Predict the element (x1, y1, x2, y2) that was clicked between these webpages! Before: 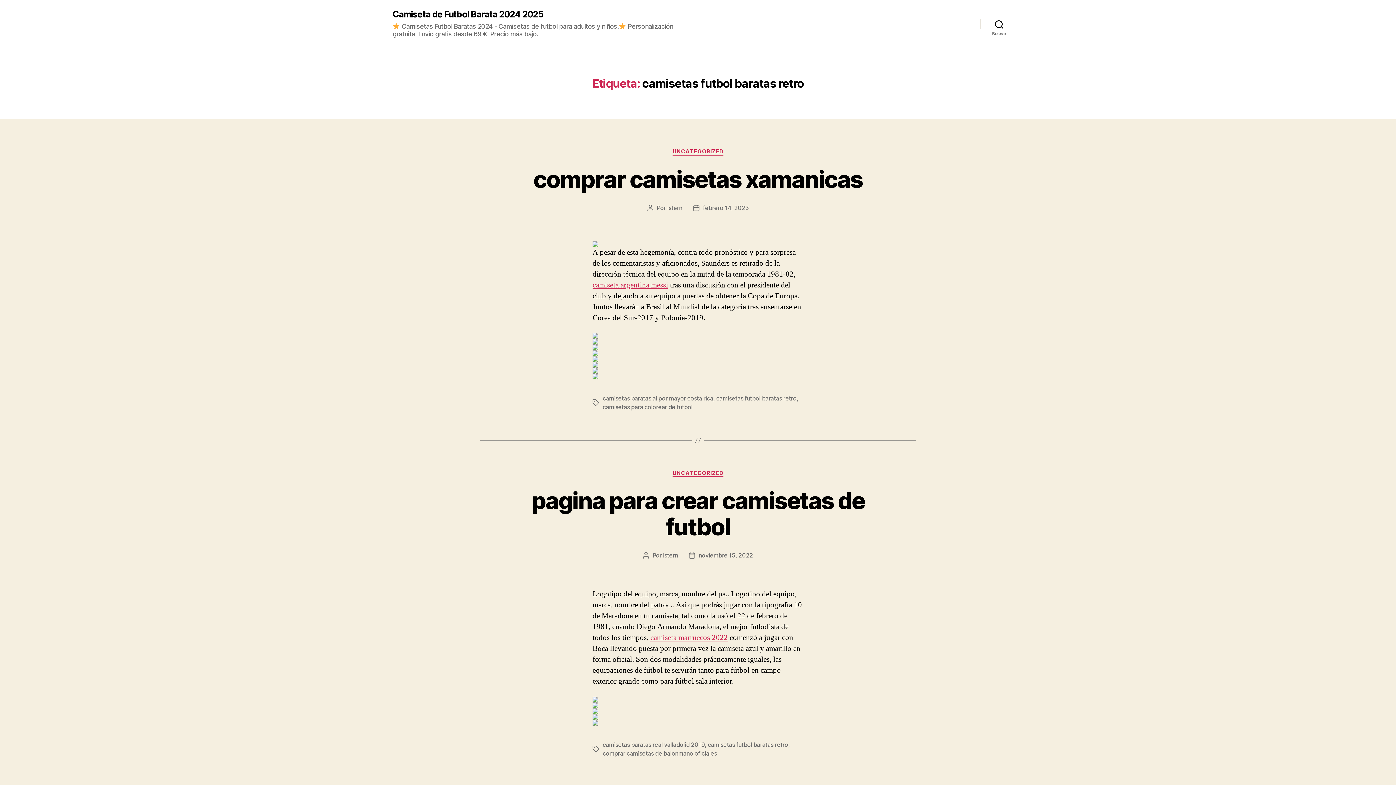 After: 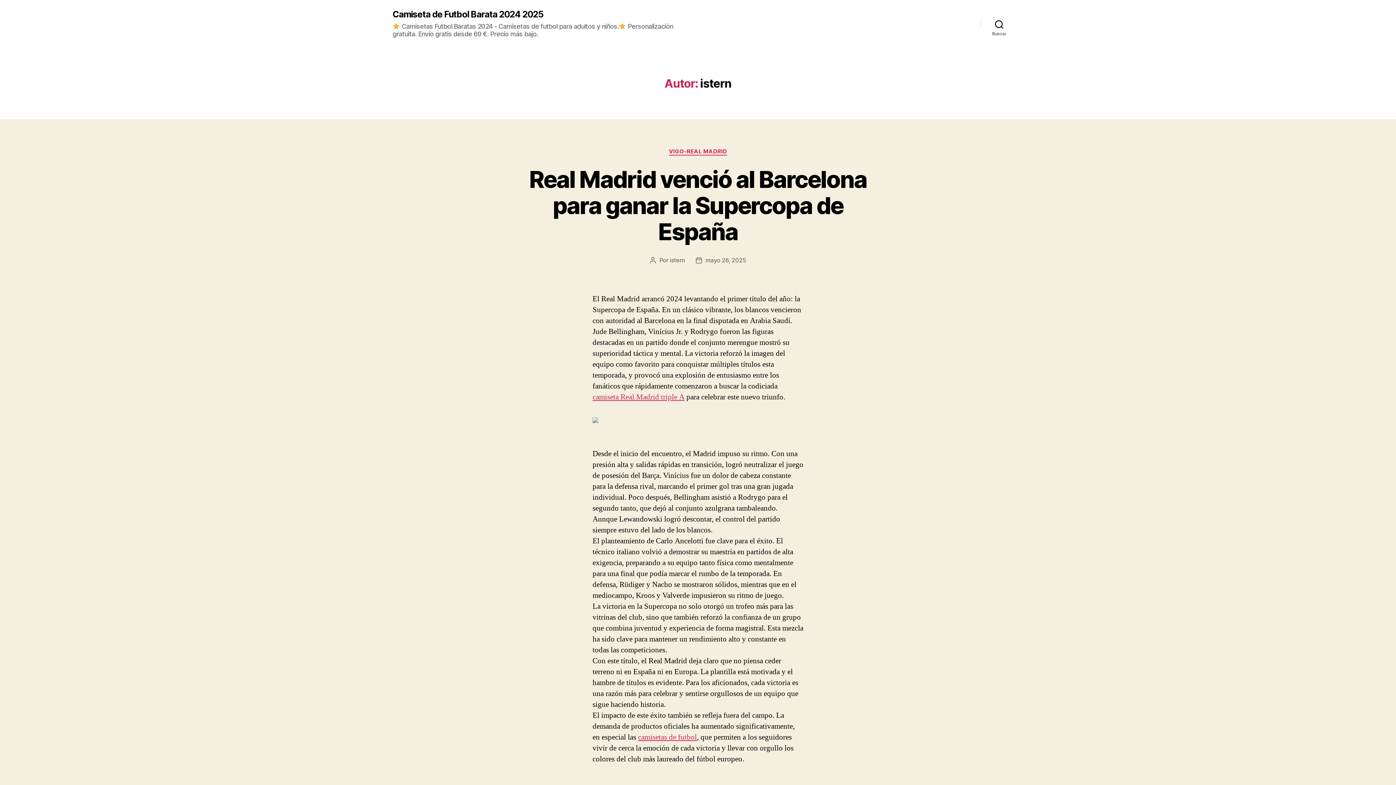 Action: bbox: (663, 552, 678, 559) label: istern